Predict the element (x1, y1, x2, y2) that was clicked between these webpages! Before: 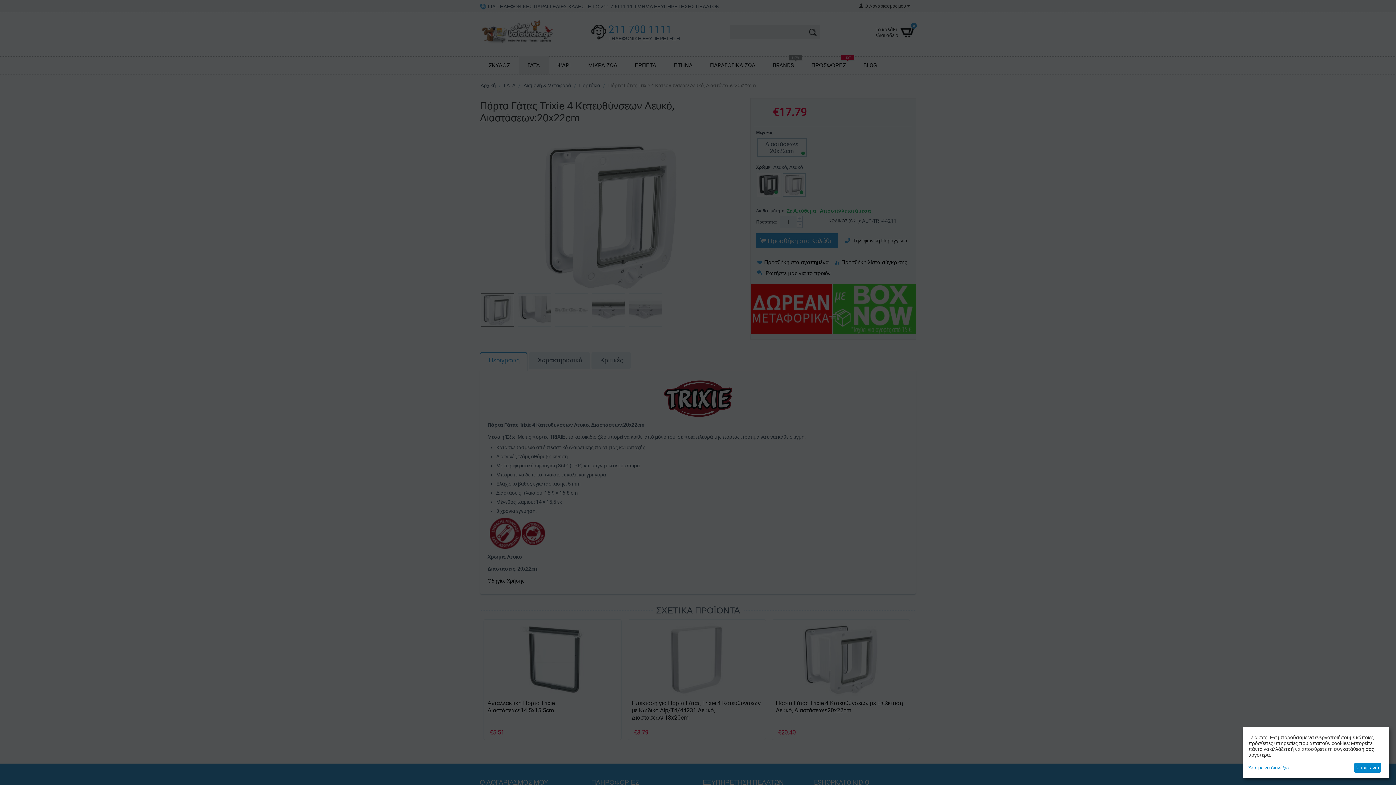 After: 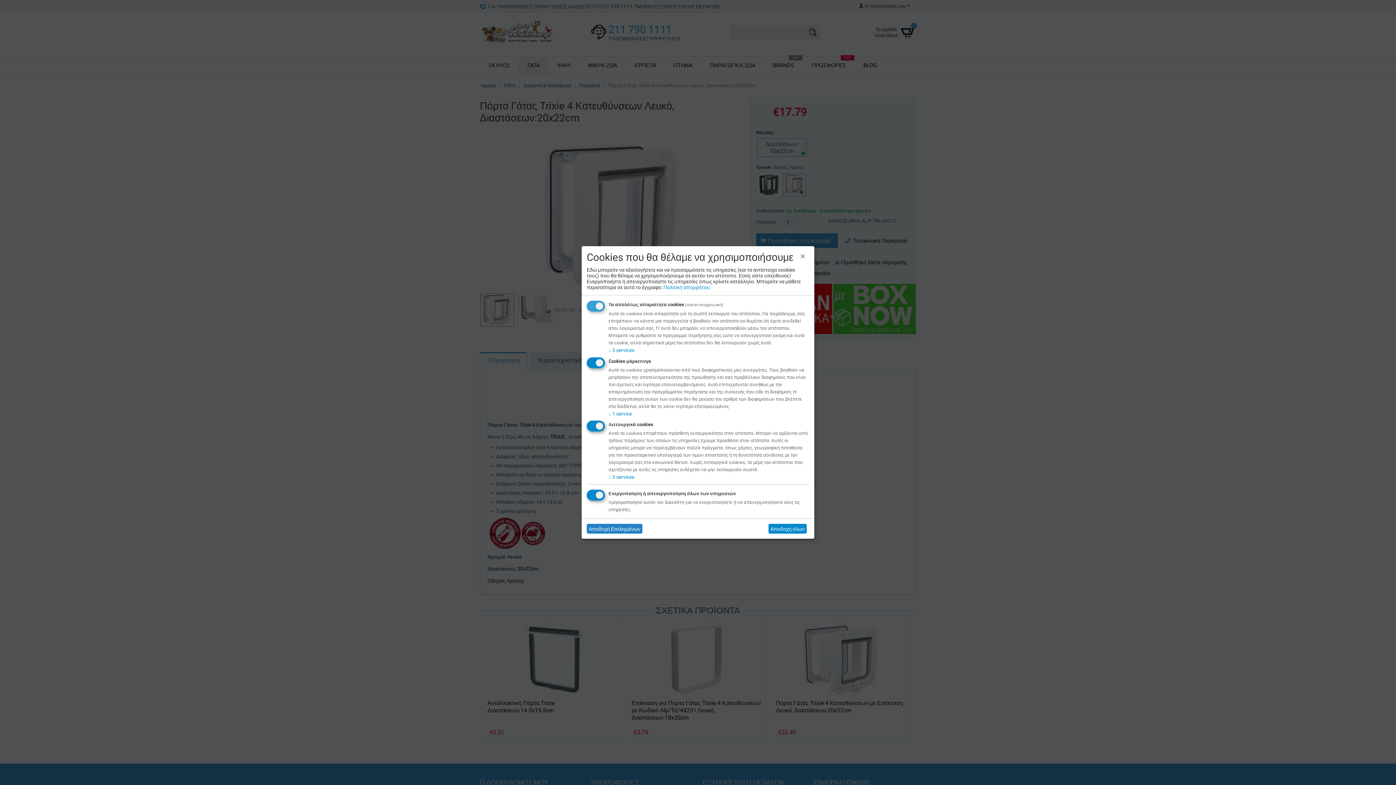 Action: bbox: (1248, 765, 1351, 771) label: Άσε με να διαλέξω